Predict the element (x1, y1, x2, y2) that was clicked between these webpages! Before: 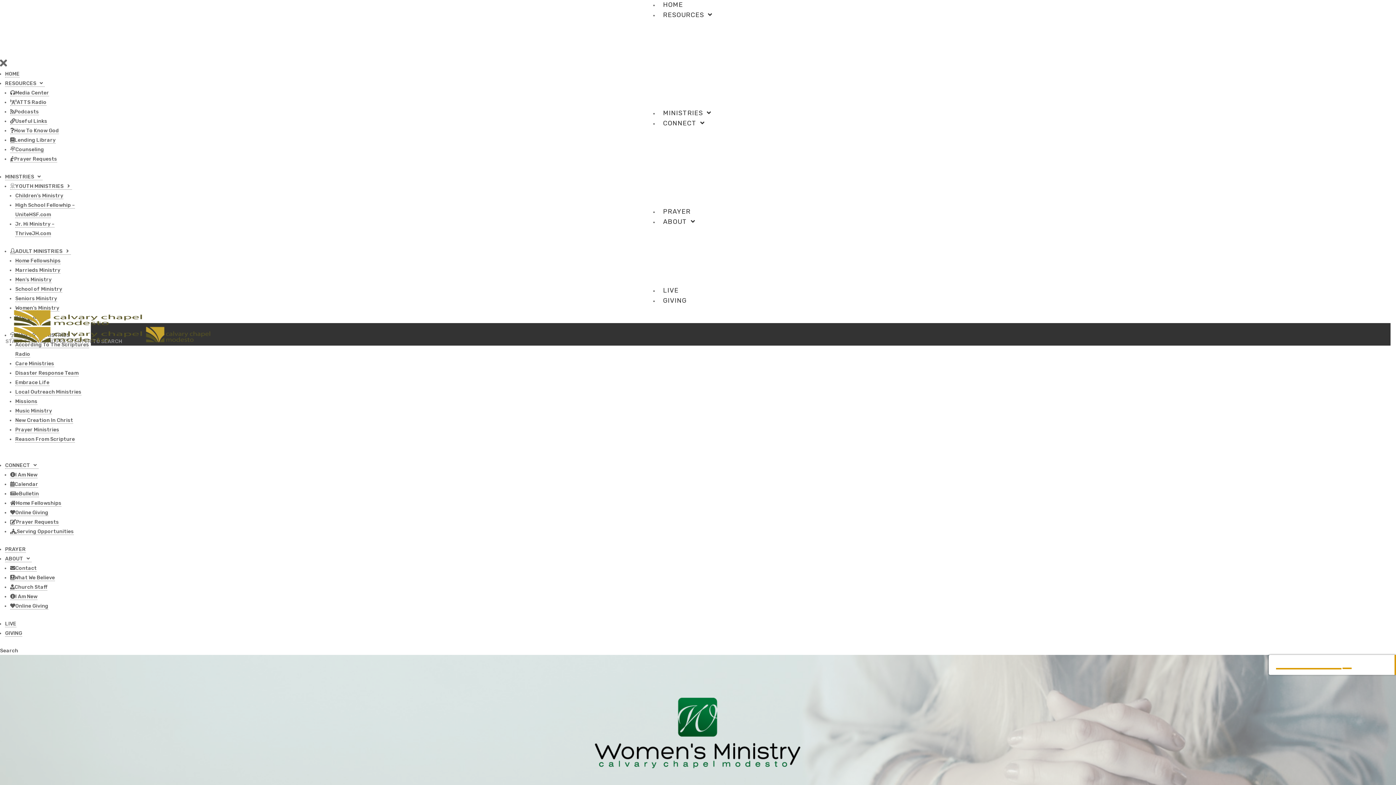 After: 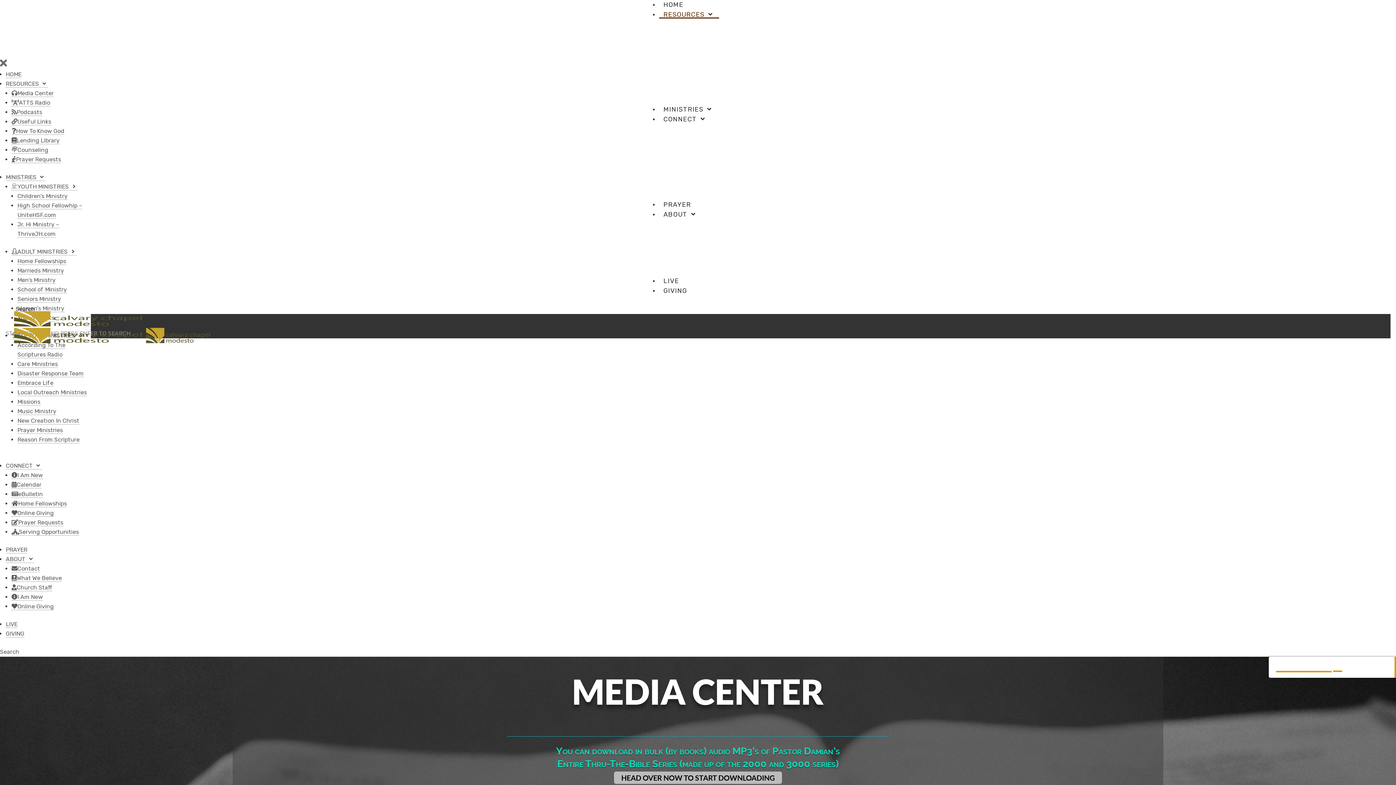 Action: bbox: (10, 89, 49, 96) label: Media Center